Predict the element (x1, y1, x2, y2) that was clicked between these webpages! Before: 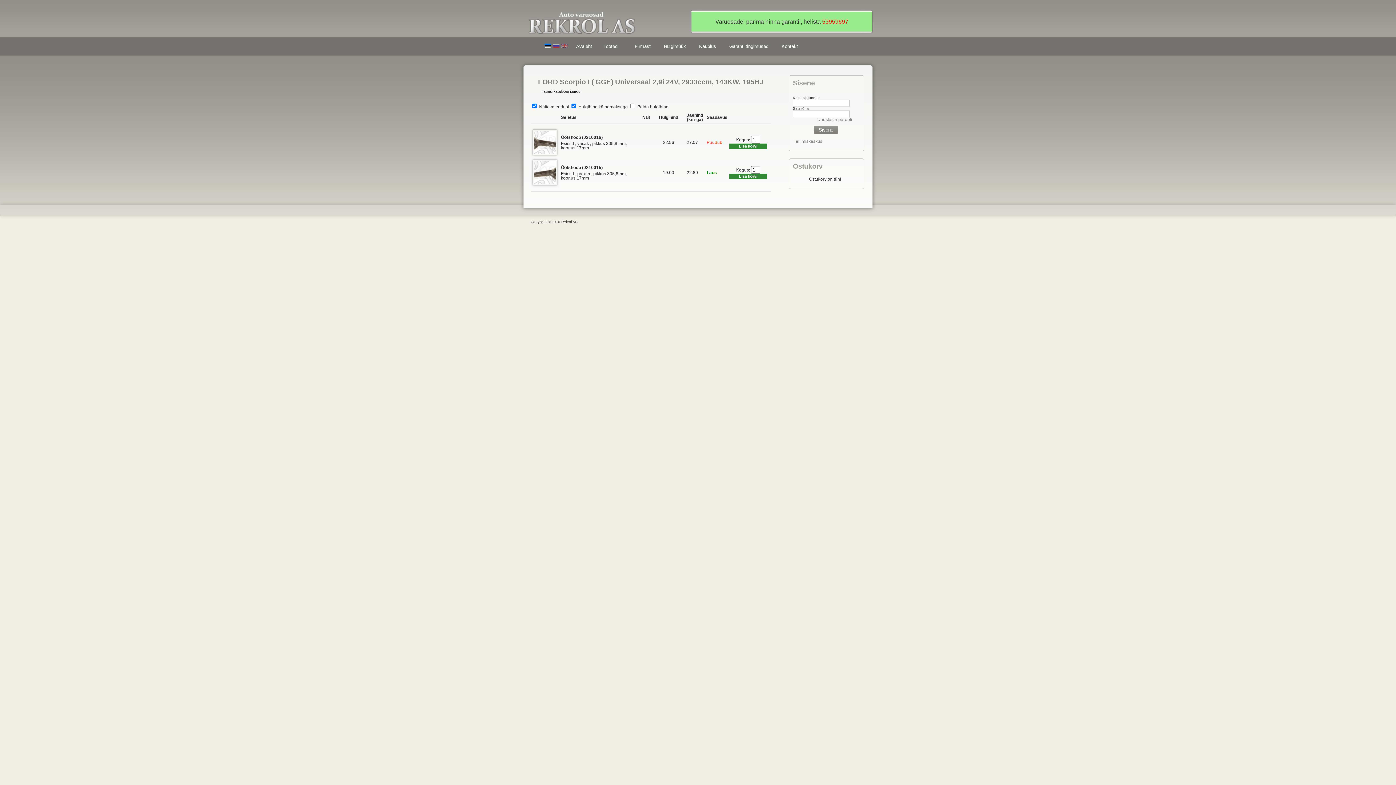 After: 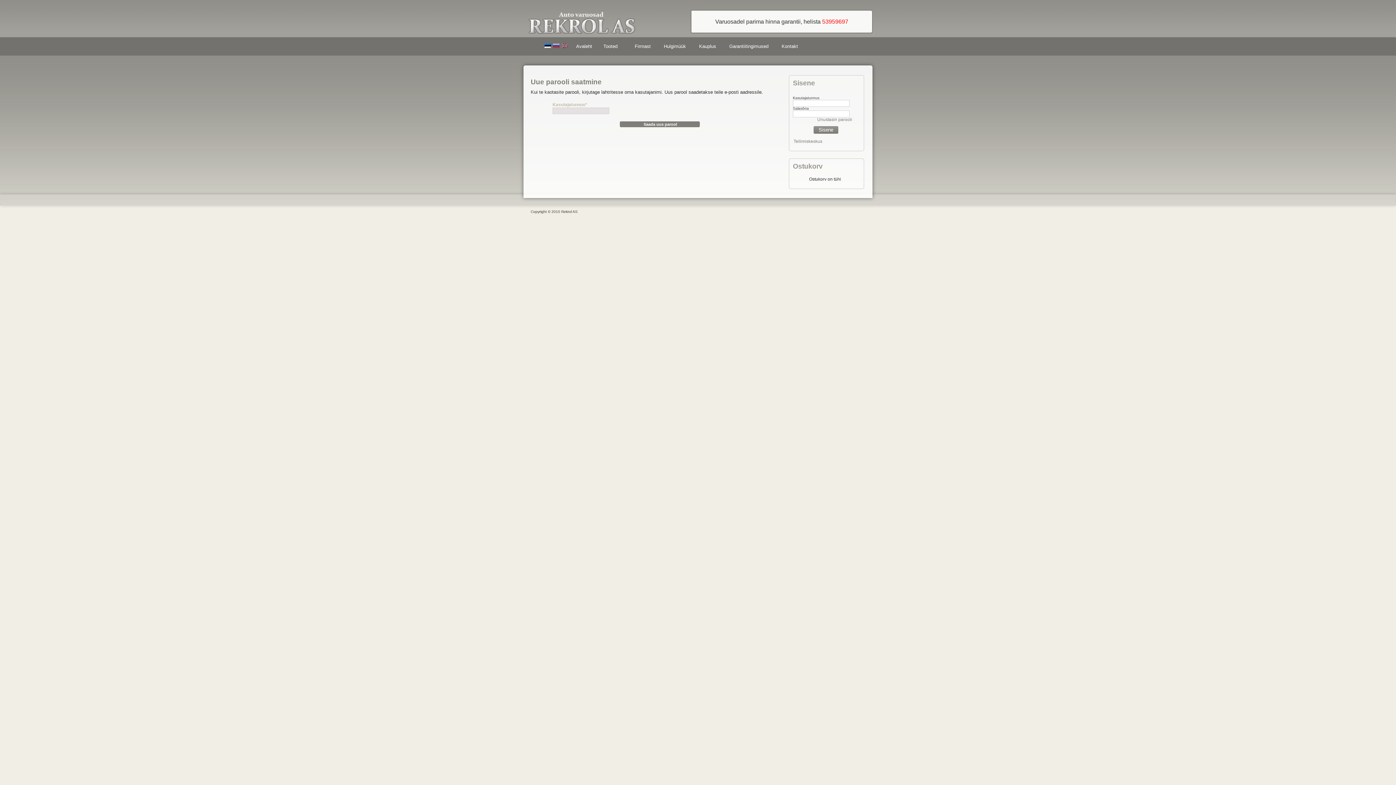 Action: label: Unustasin parooli bbox: (816, 116, 853, 122)